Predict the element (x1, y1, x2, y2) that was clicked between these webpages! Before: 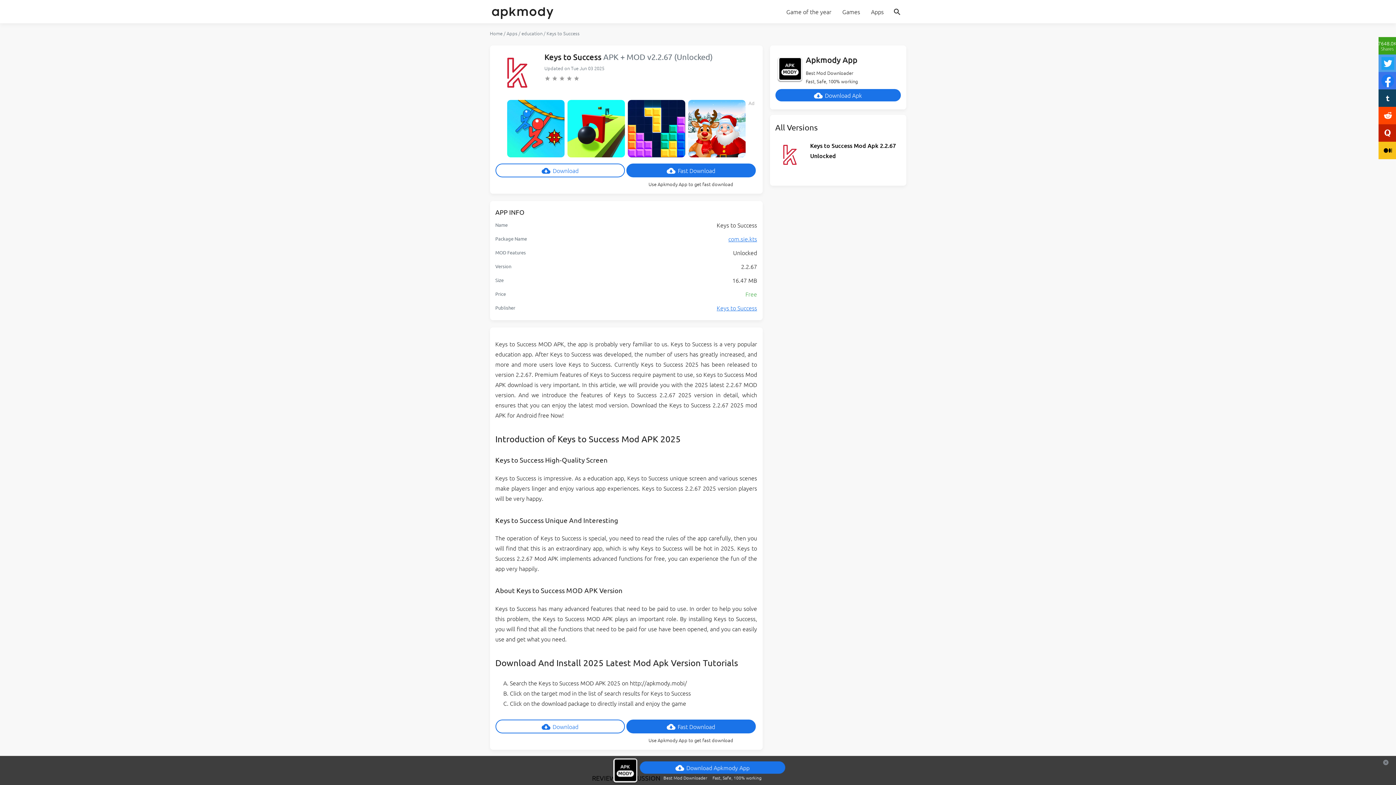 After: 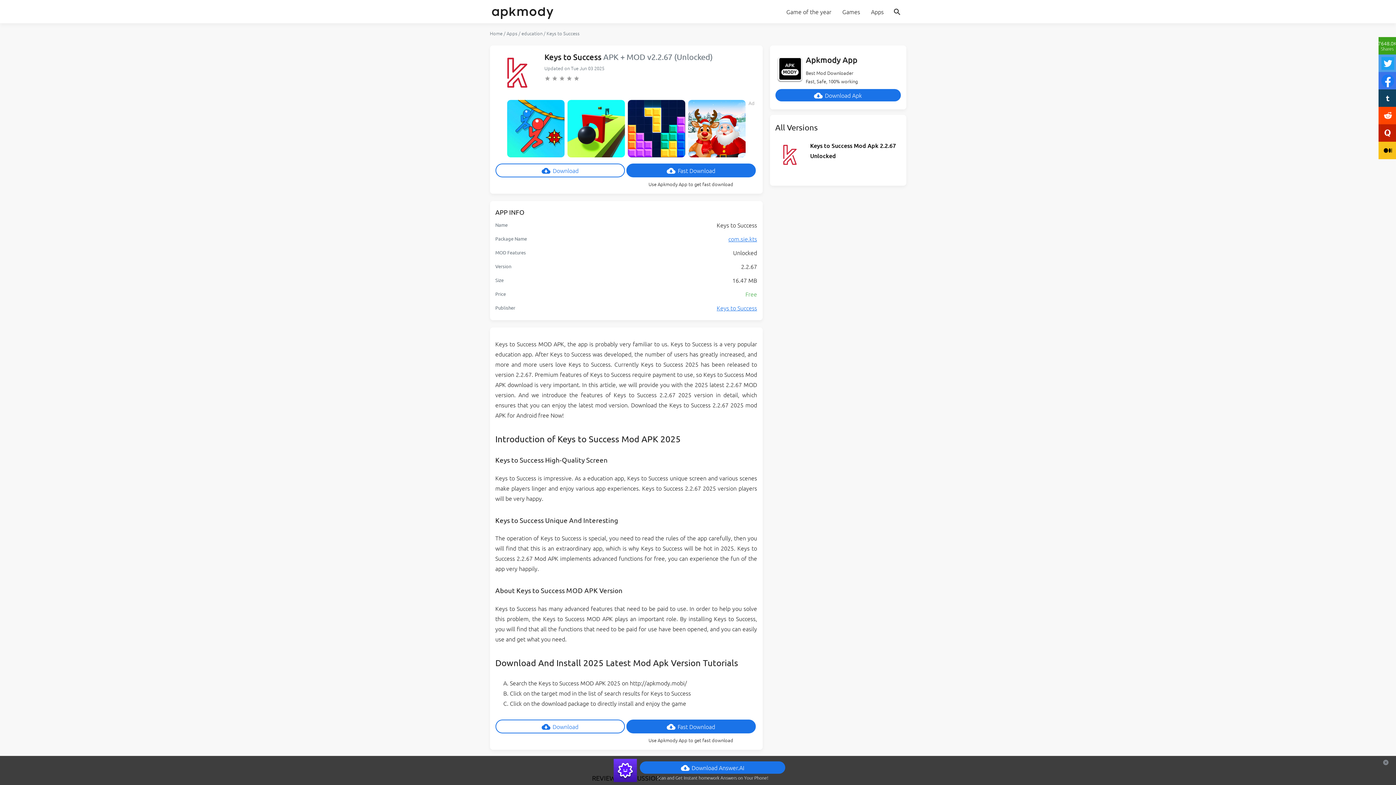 Action: label: Keys to Success Mod Apk 2.2.67 Unlocked bbox: (810, 140, 900, 160)